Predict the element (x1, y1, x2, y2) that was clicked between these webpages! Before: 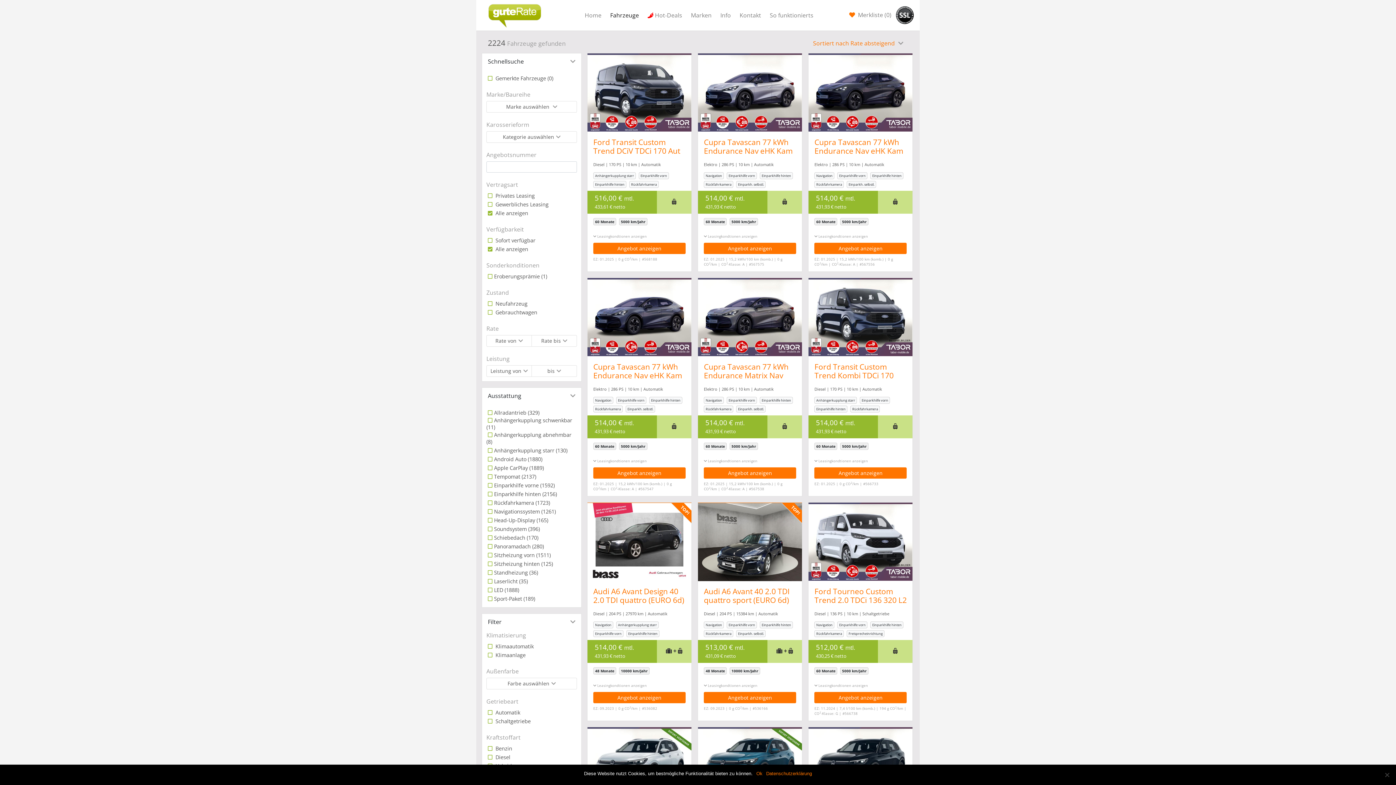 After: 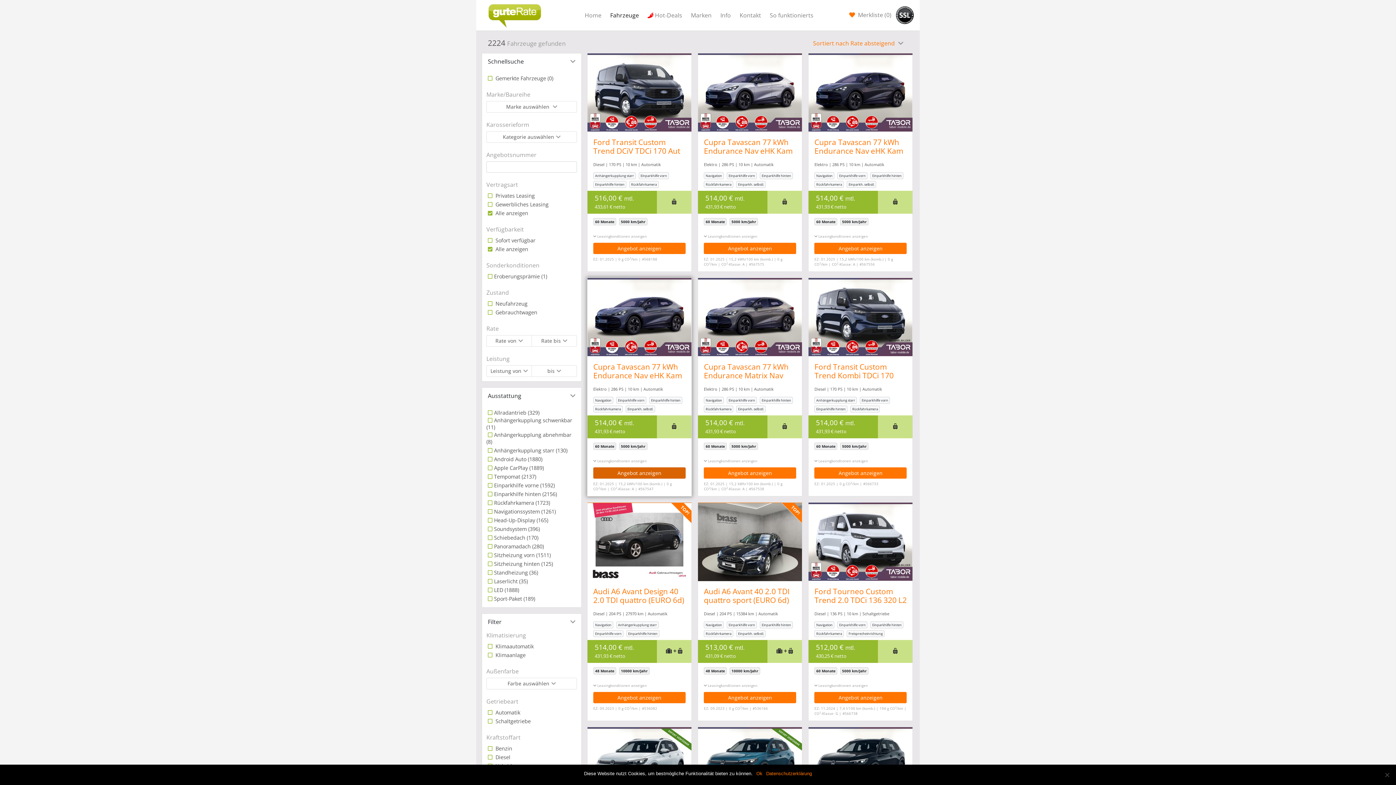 Action: label: Angebot anzeigen bbox: (593, 467, 685, 478)